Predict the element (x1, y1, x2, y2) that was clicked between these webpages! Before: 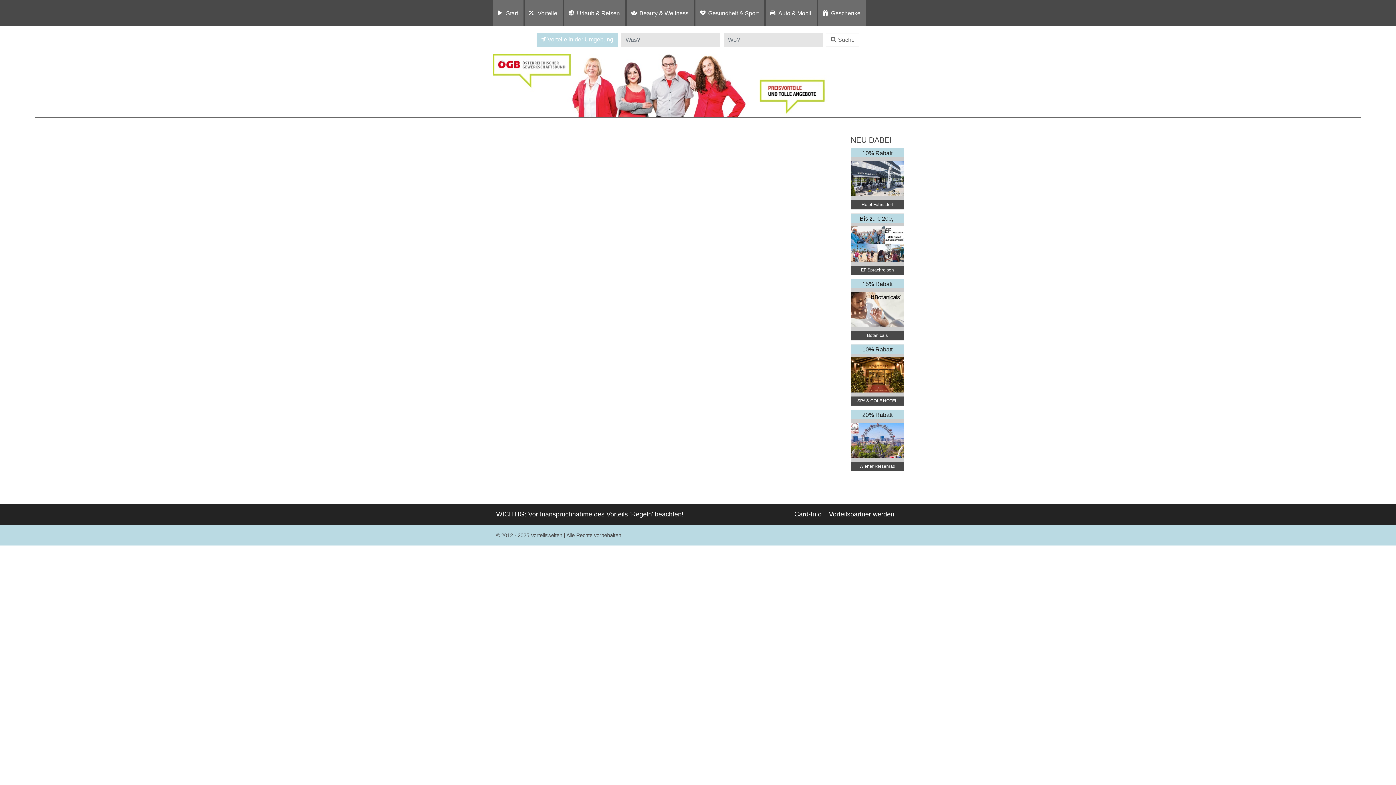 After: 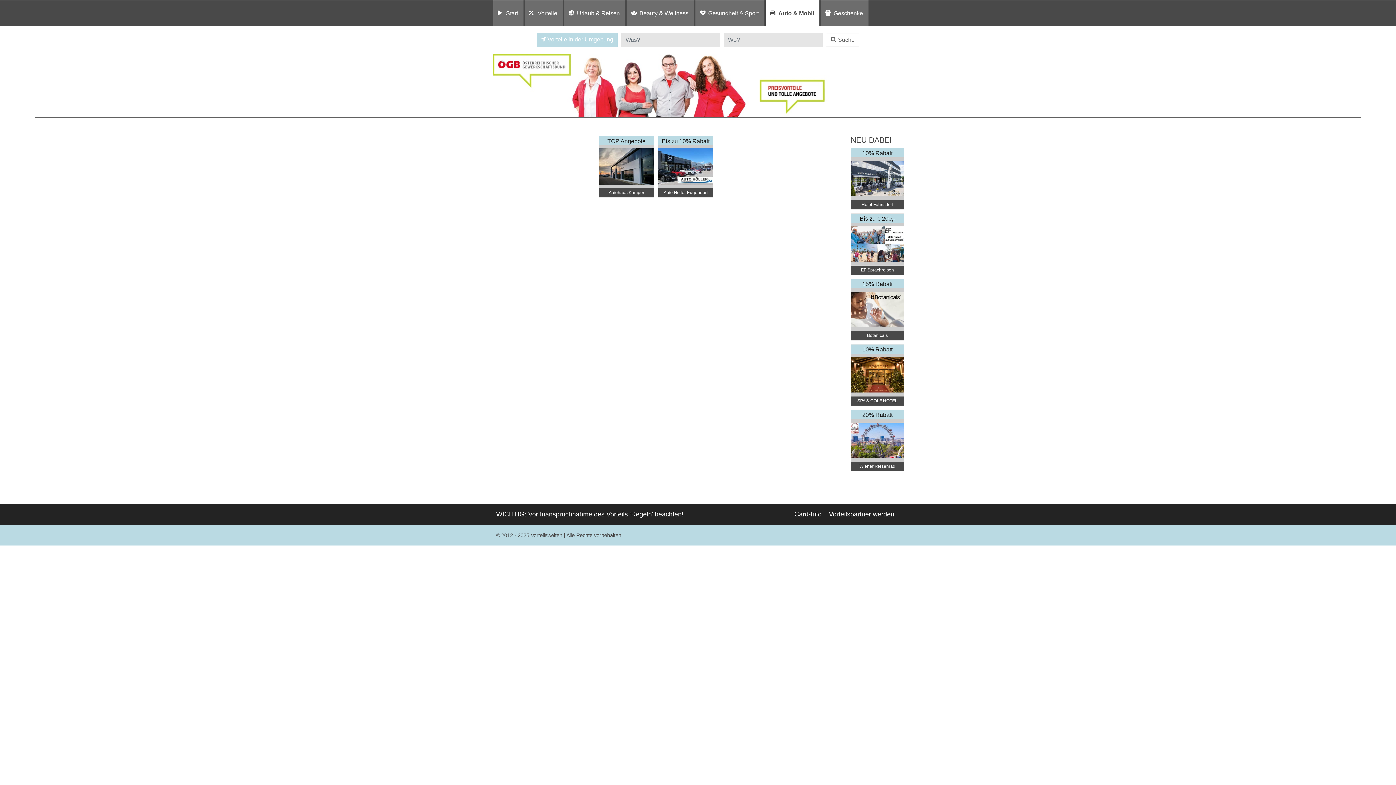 Action: label: Auto & Mobil bbox: (775, 5, 814, 20)